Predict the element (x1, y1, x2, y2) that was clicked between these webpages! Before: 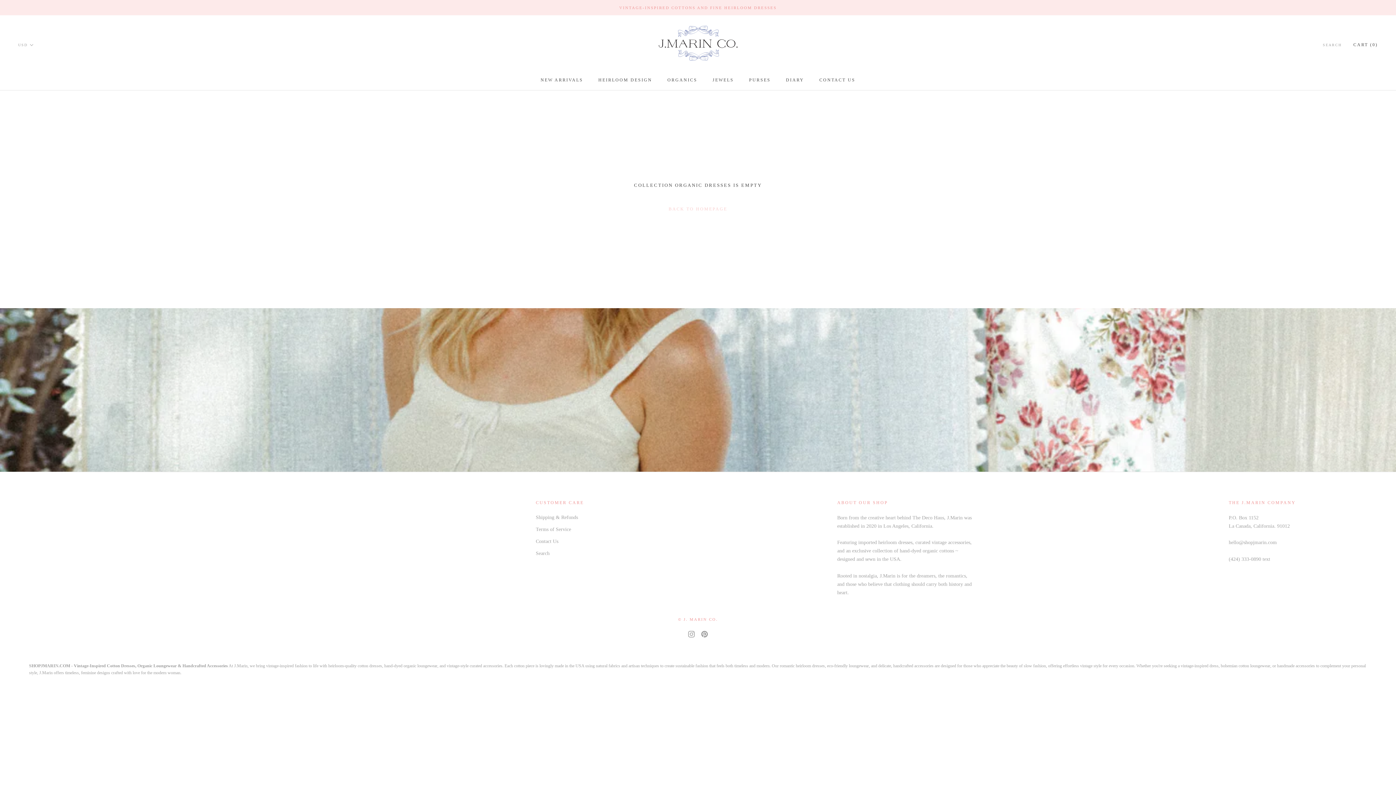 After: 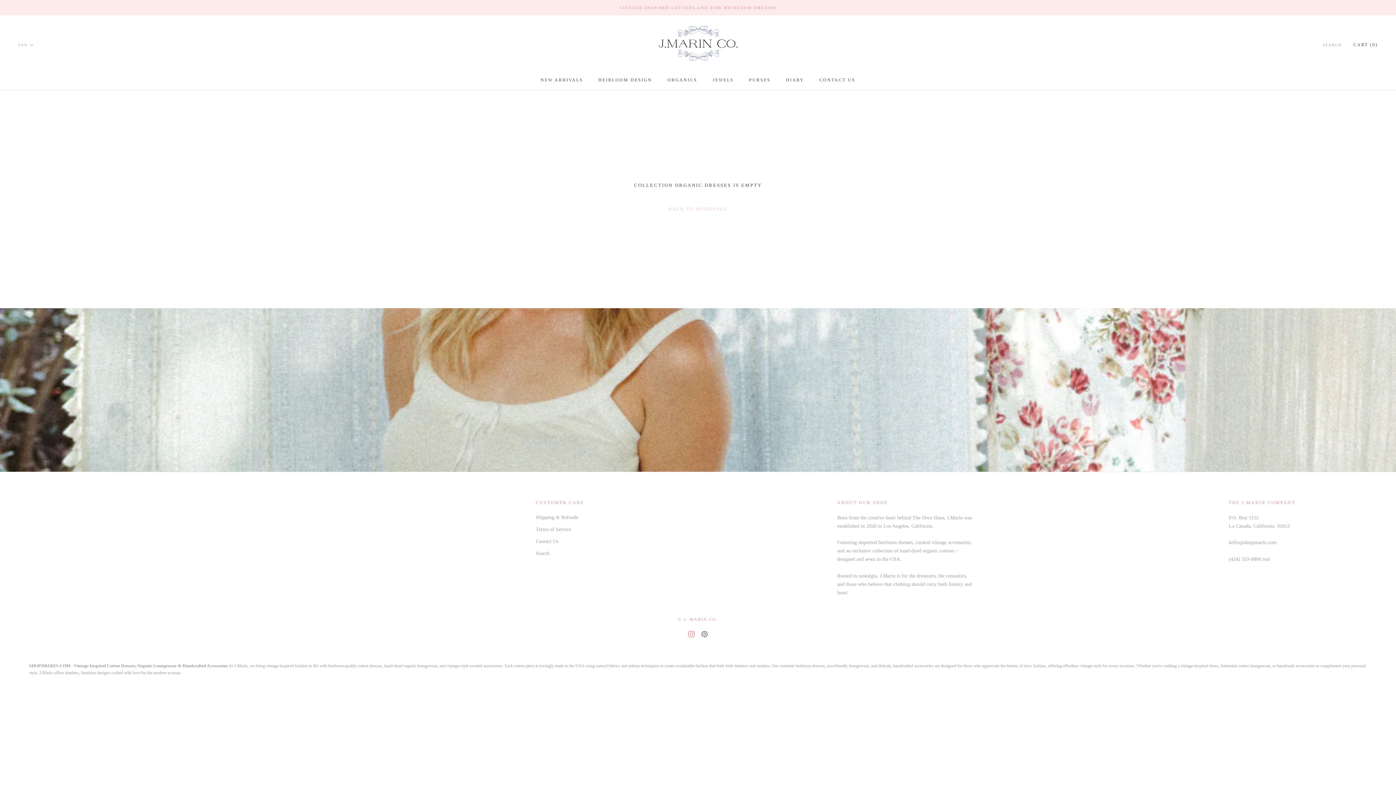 Action: bbox: (688, 628, 694, 639) label: Instagram